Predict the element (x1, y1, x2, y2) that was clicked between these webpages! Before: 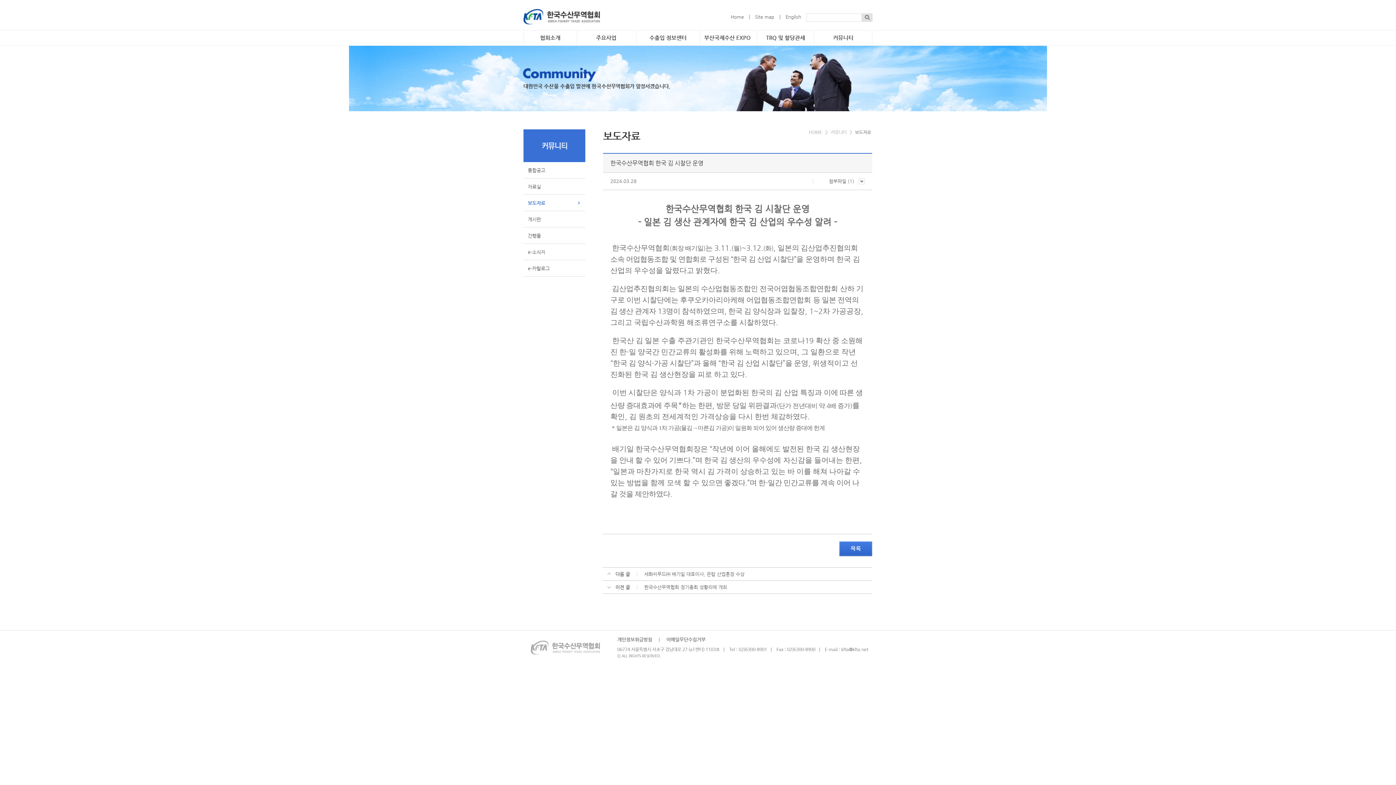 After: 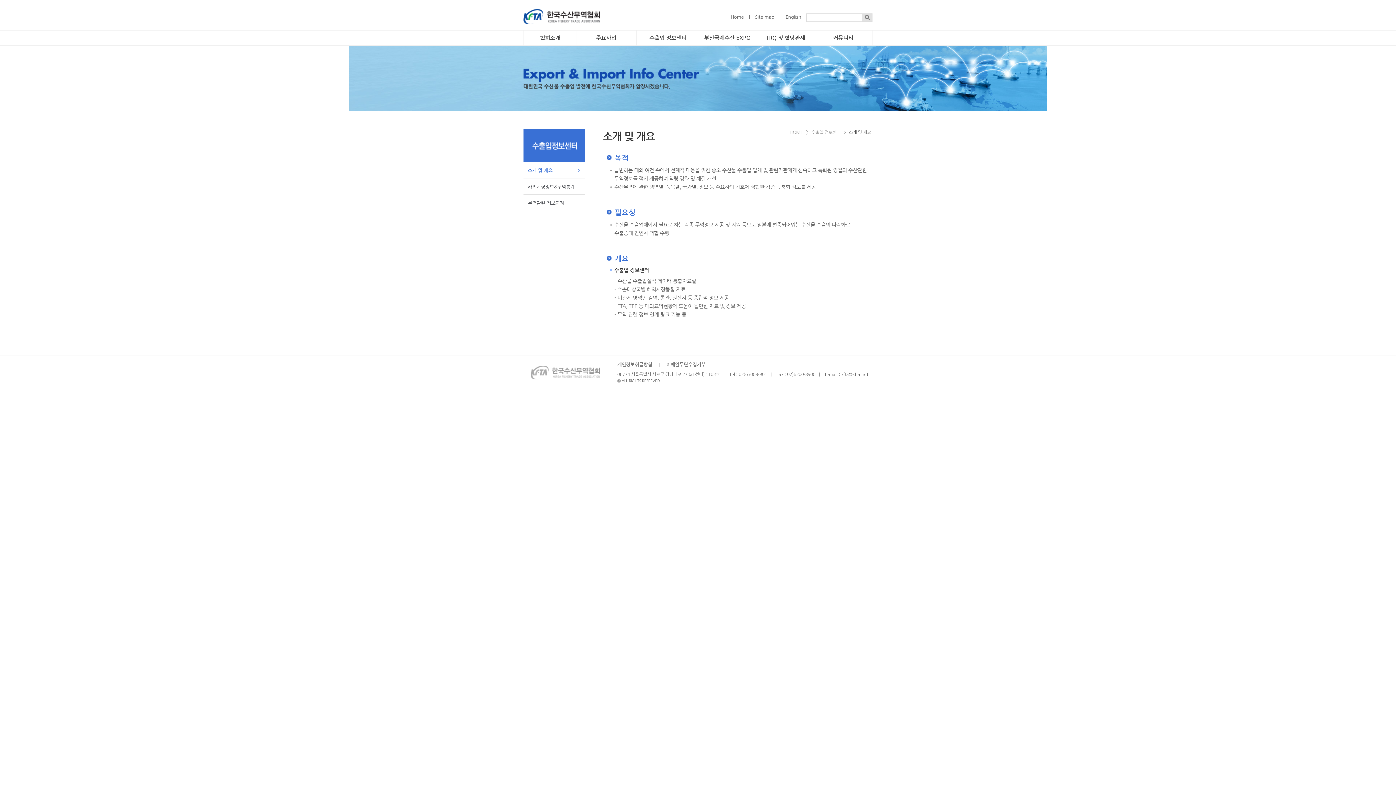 Action: bbox: (636, 30, 700, 45) label: 수출입 정보센터